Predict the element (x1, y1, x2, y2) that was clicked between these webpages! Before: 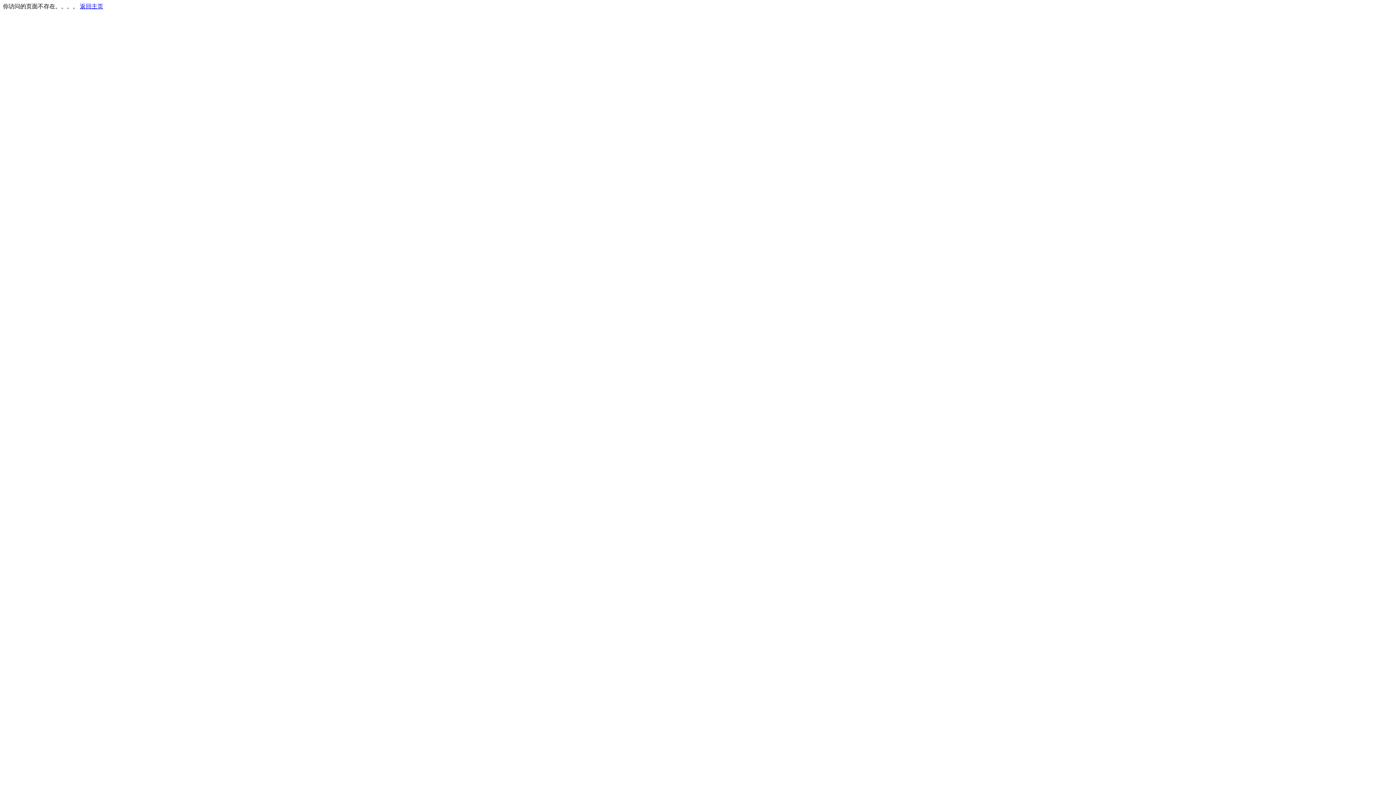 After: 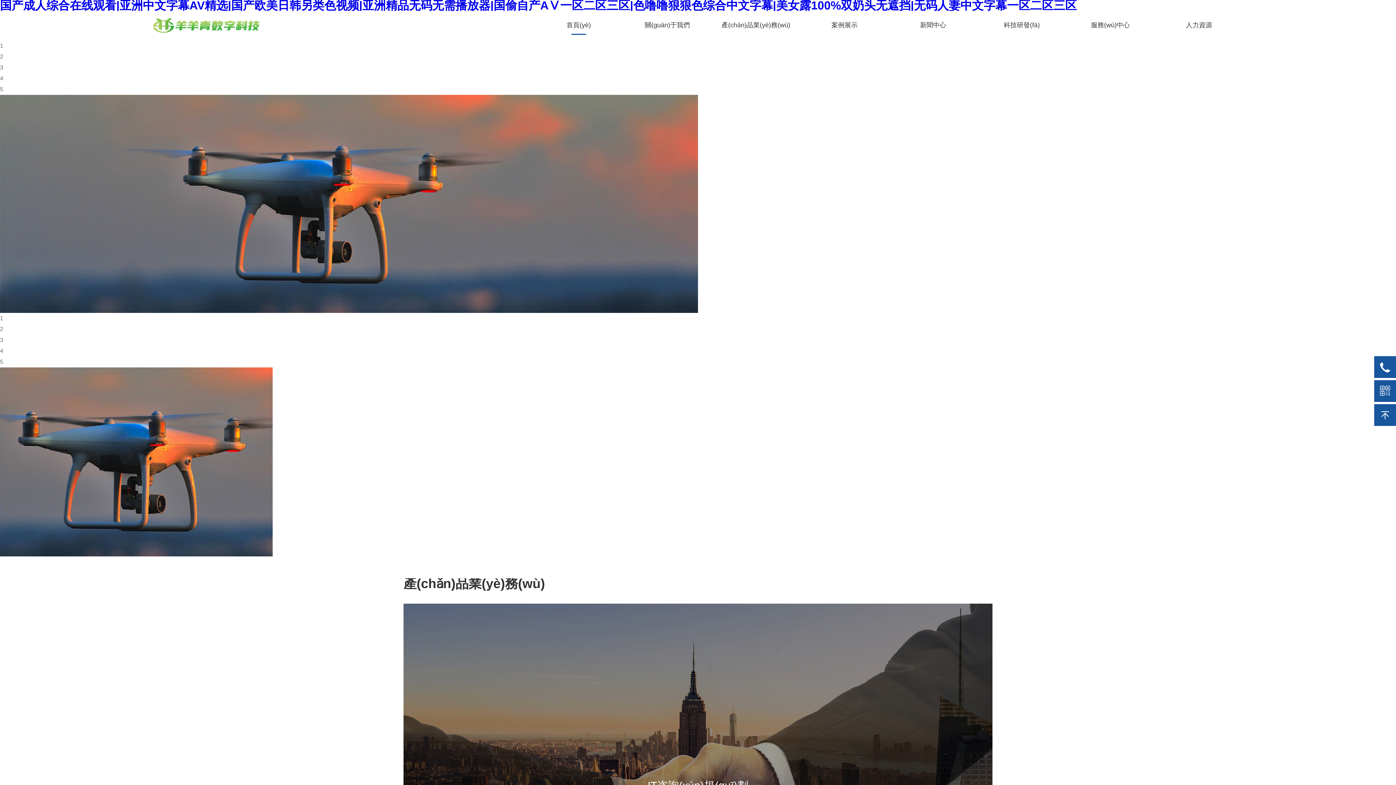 Action: label: 返回主页 bbox: (80, 3, 103, 9)